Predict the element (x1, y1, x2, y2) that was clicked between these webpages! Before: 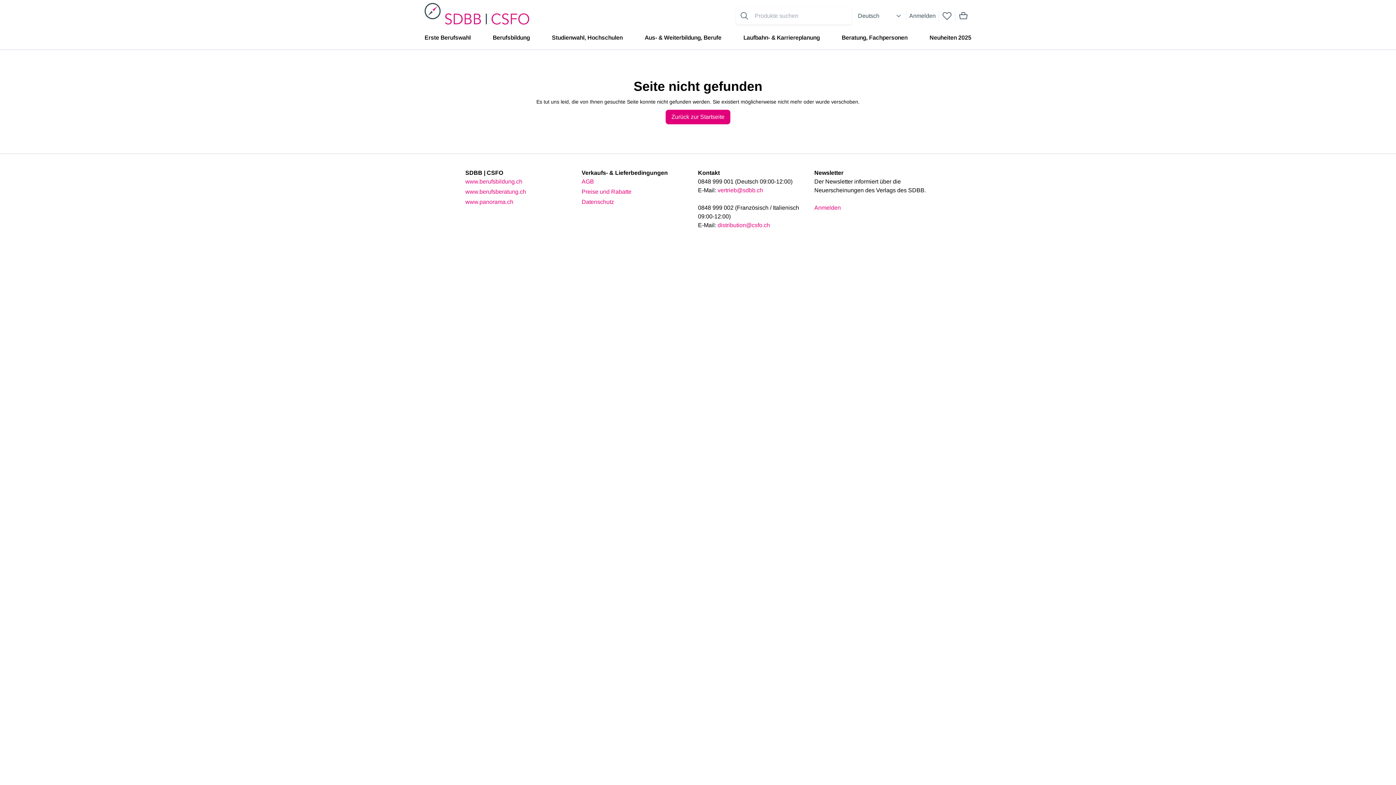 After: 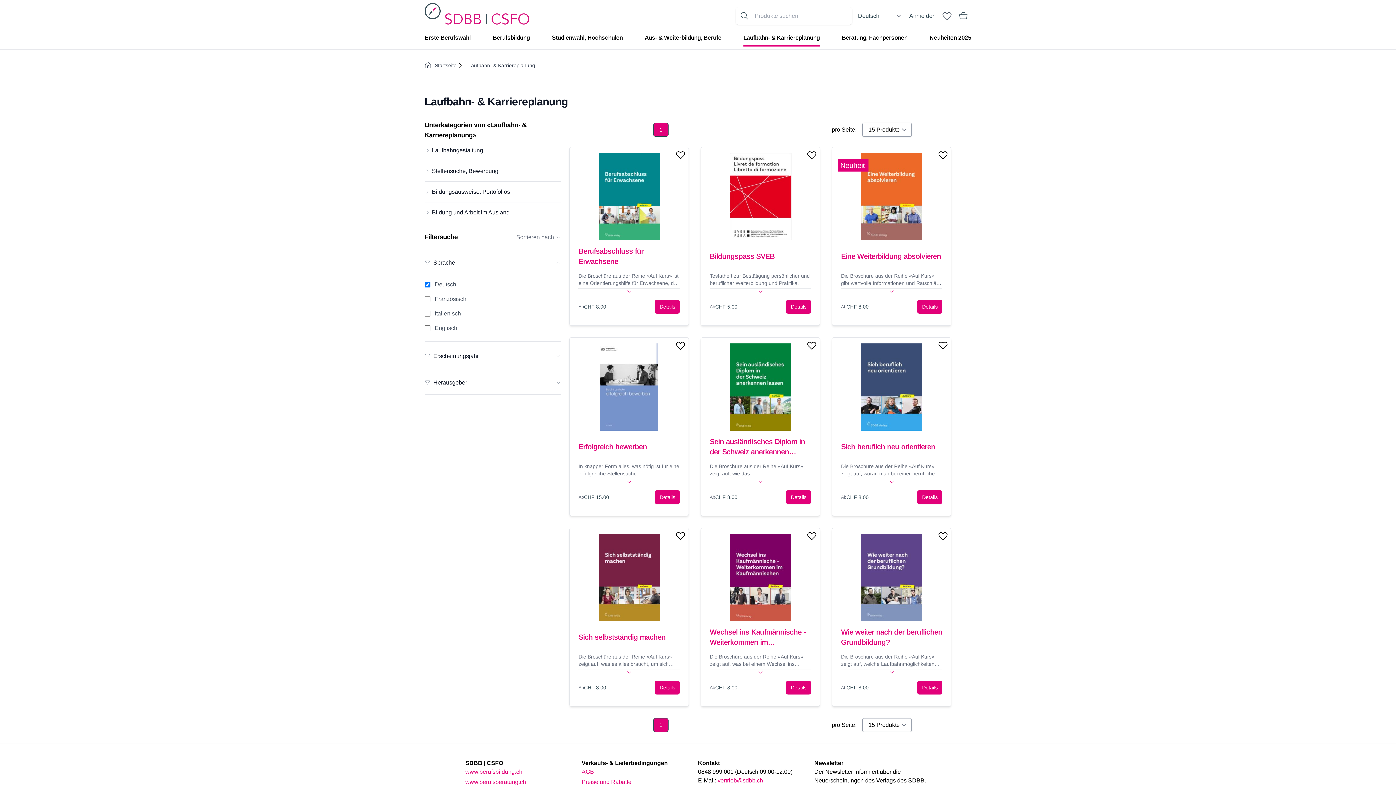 Action: bbox: (743, 30, 820, 46) label: Laufbahn- & Karriereplanung